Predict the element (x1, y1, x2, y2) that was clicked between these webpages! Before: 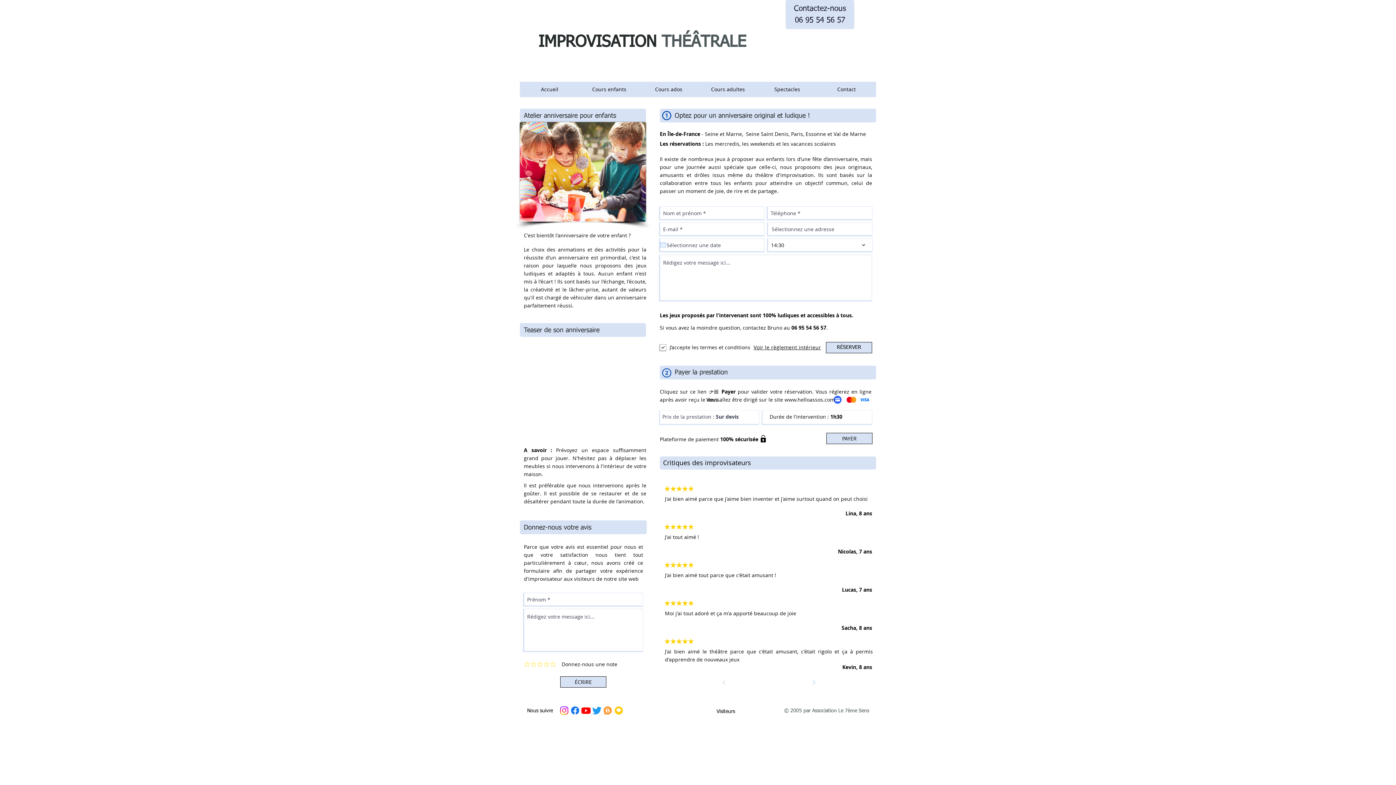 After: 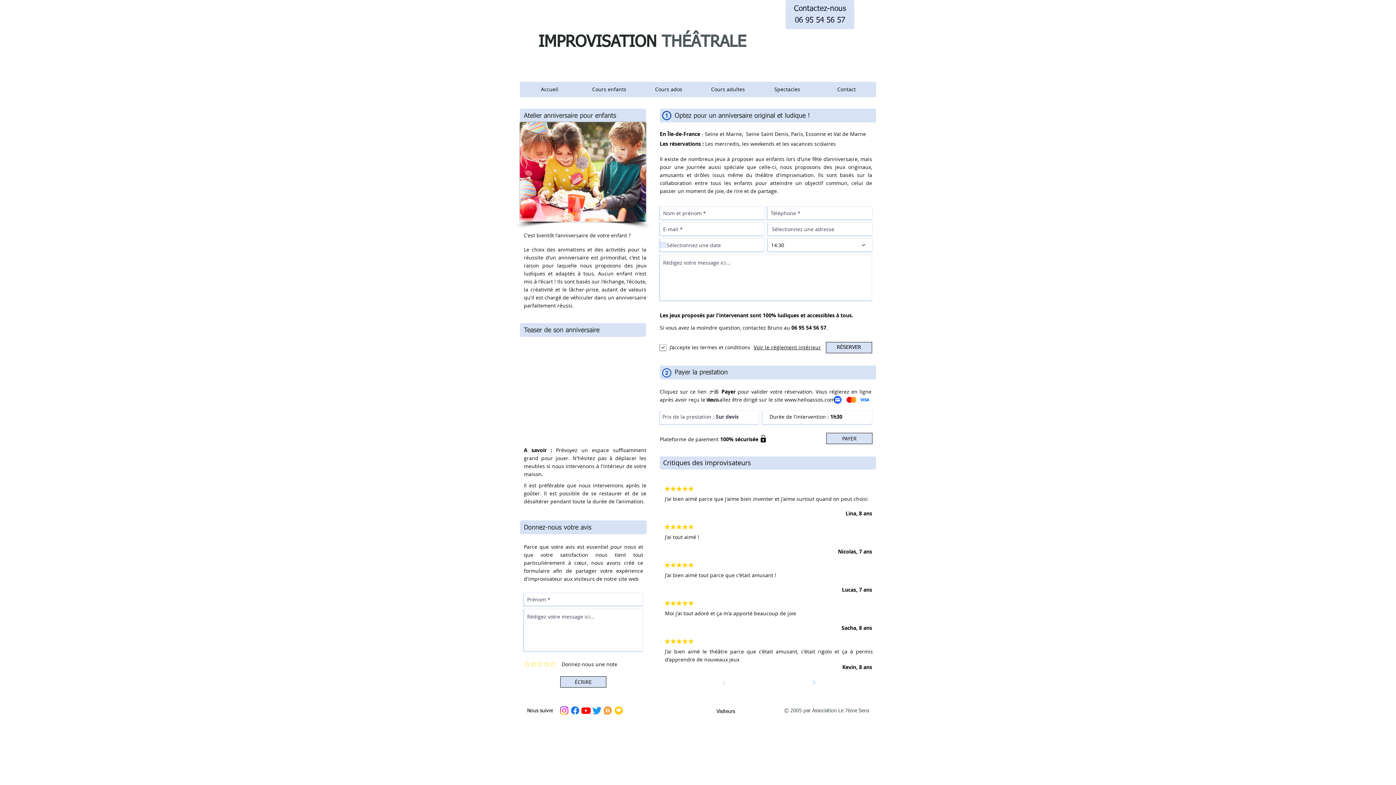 Action: label: Voir le règlement intérieur bbox: (753, 344, 821, 350)